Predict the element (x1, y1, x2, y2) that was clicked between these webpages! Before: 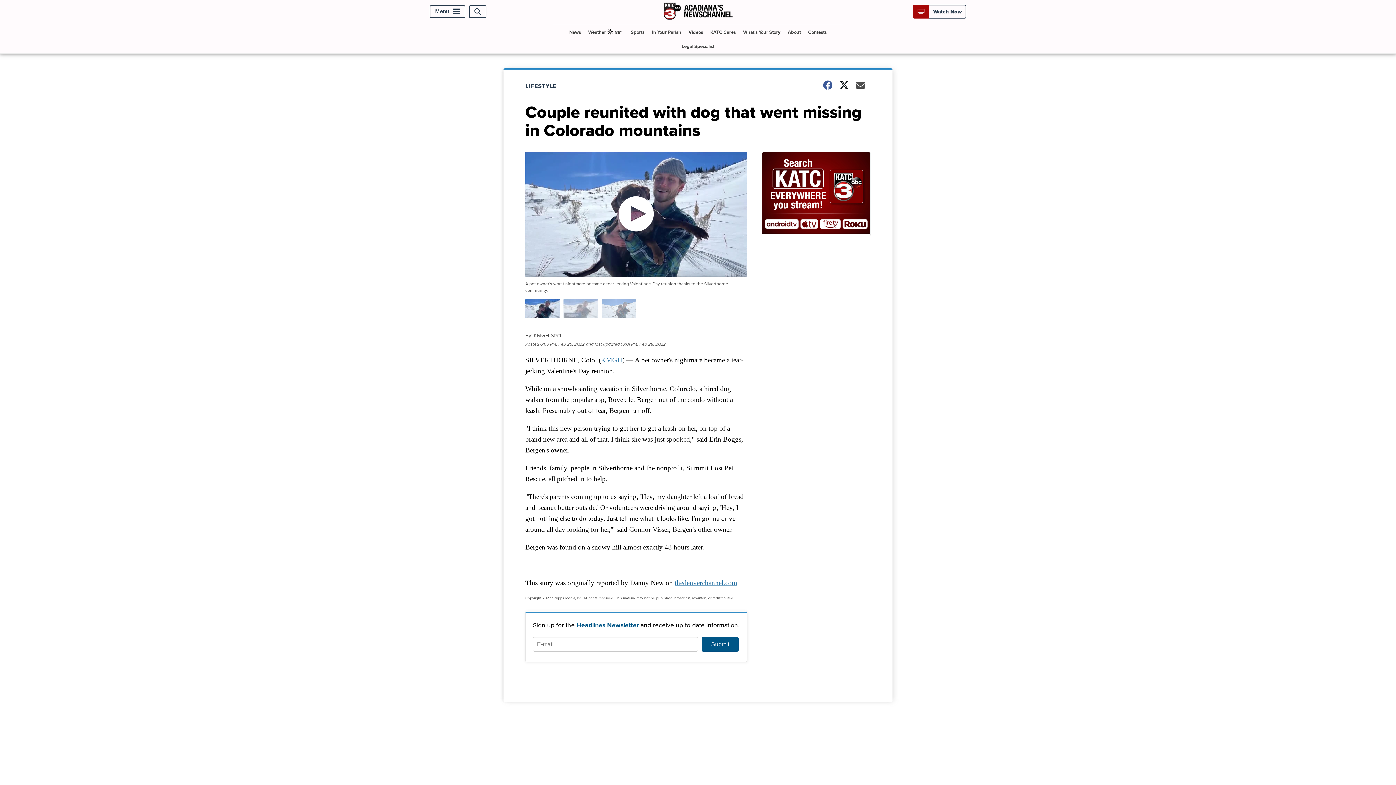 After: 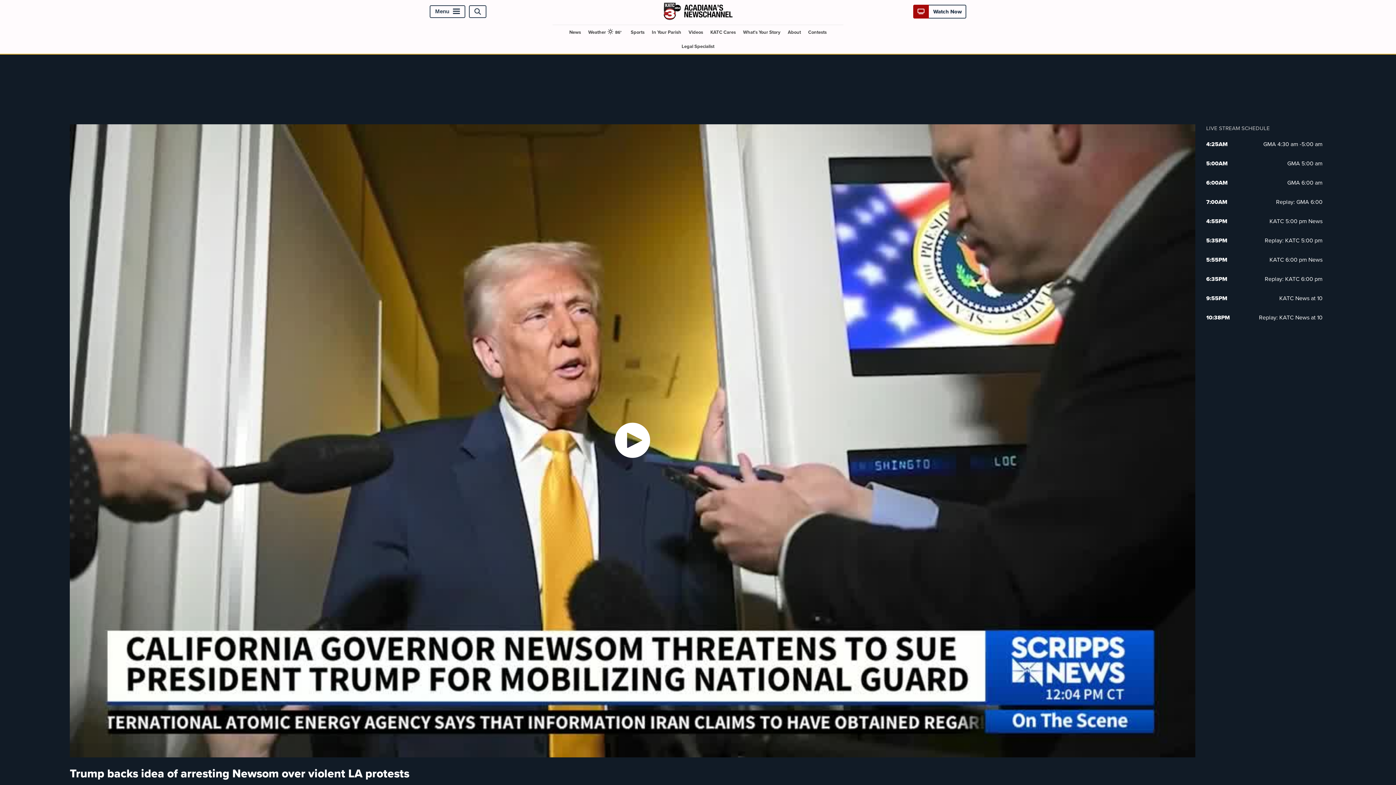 Action: bbox: (685, 25, 706, 39) label: Videos